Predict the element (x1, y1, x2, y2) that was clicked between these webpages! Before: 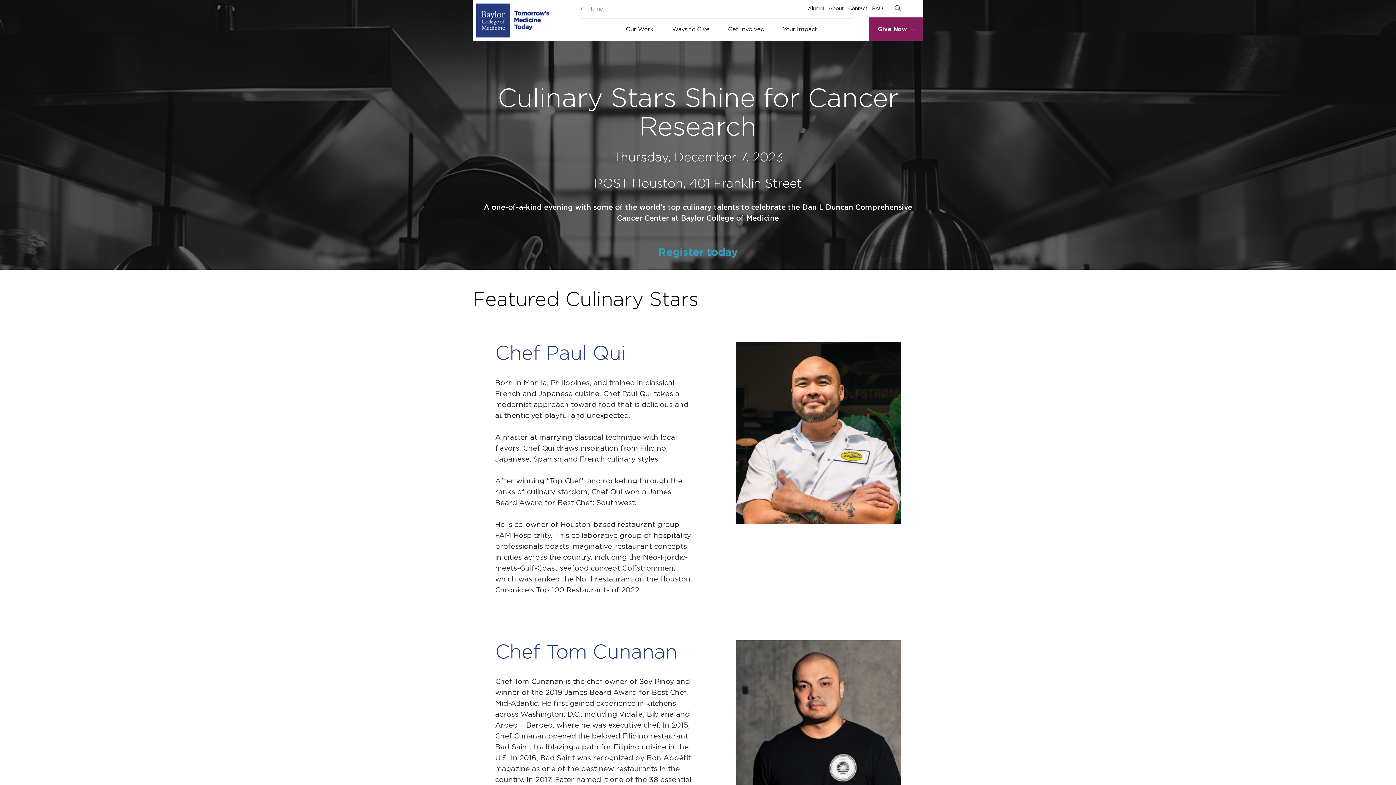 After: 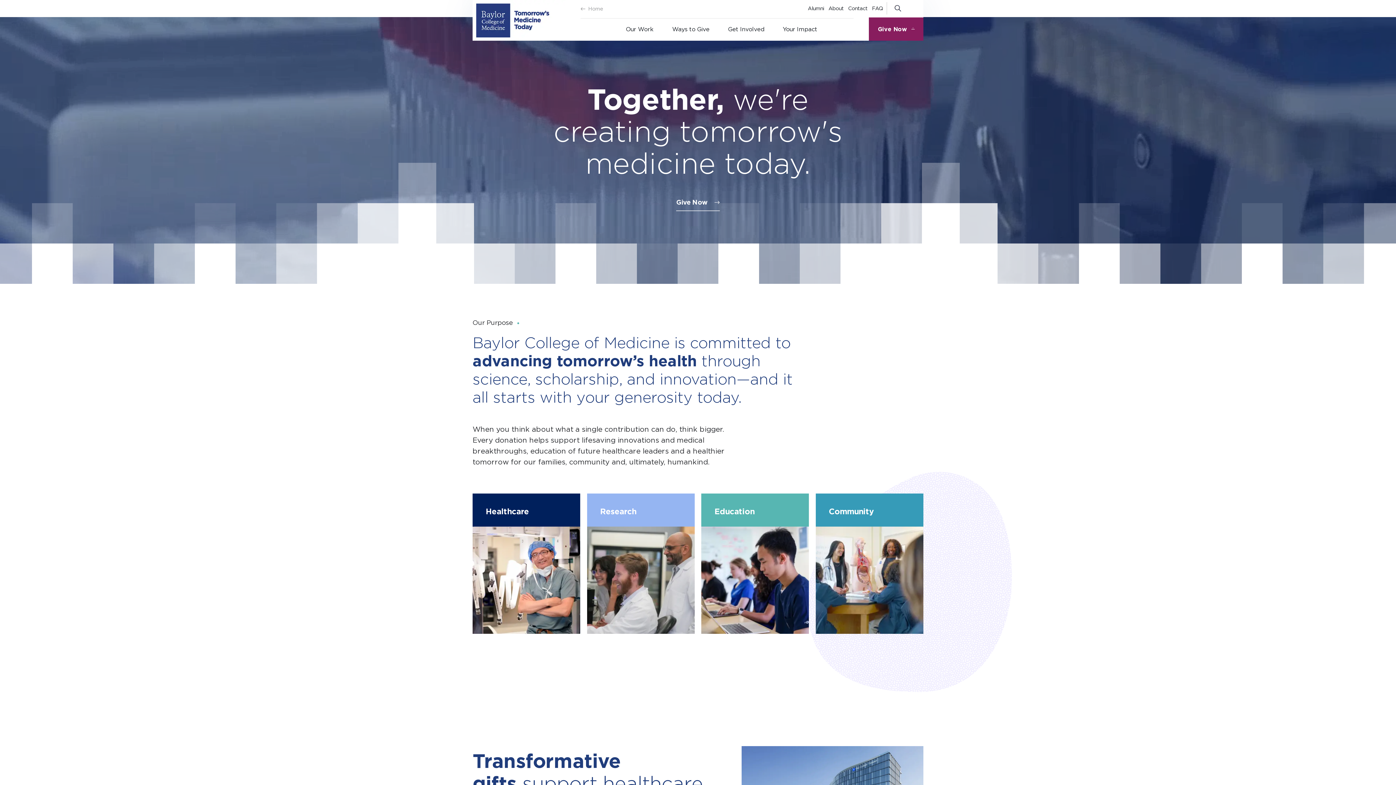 Action: label: Home bbox: (580, 5, 603, 12)